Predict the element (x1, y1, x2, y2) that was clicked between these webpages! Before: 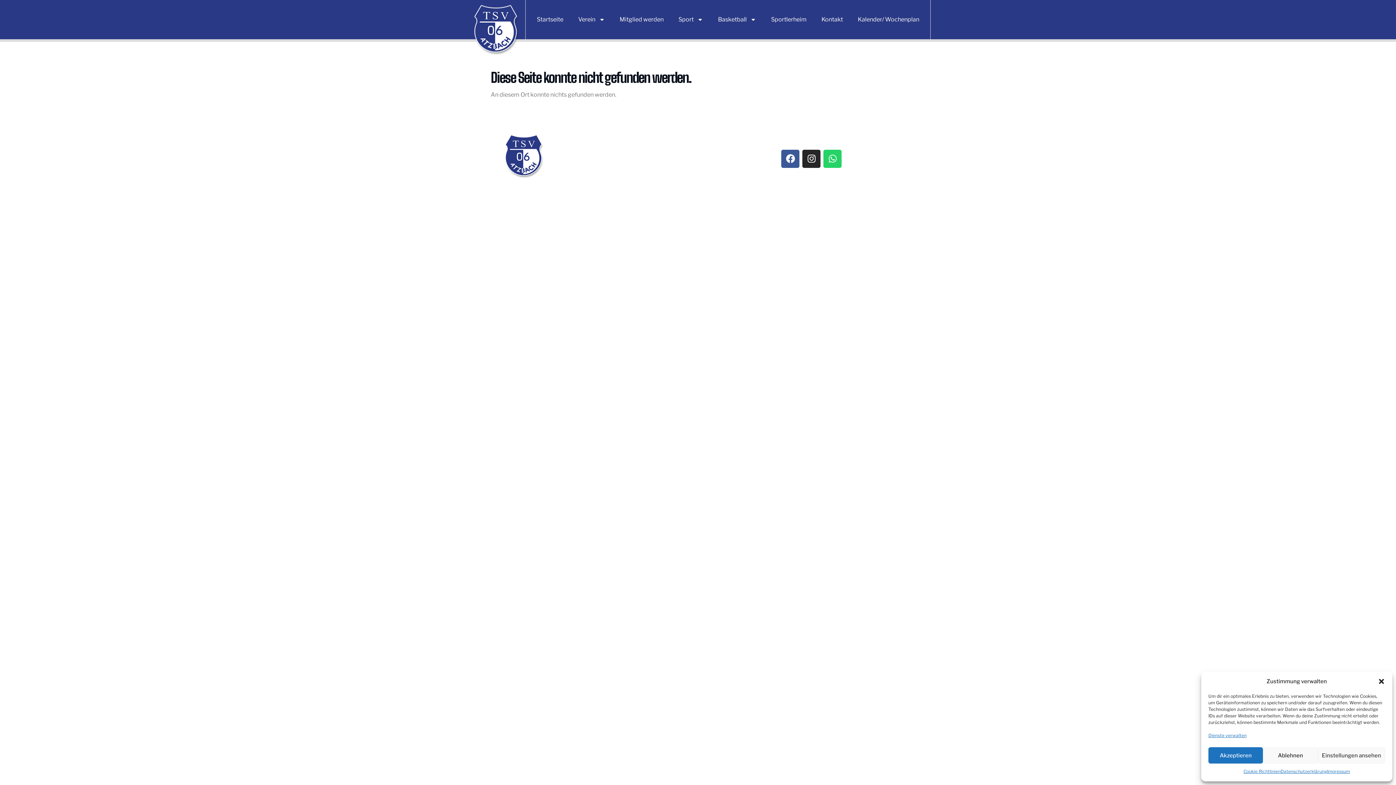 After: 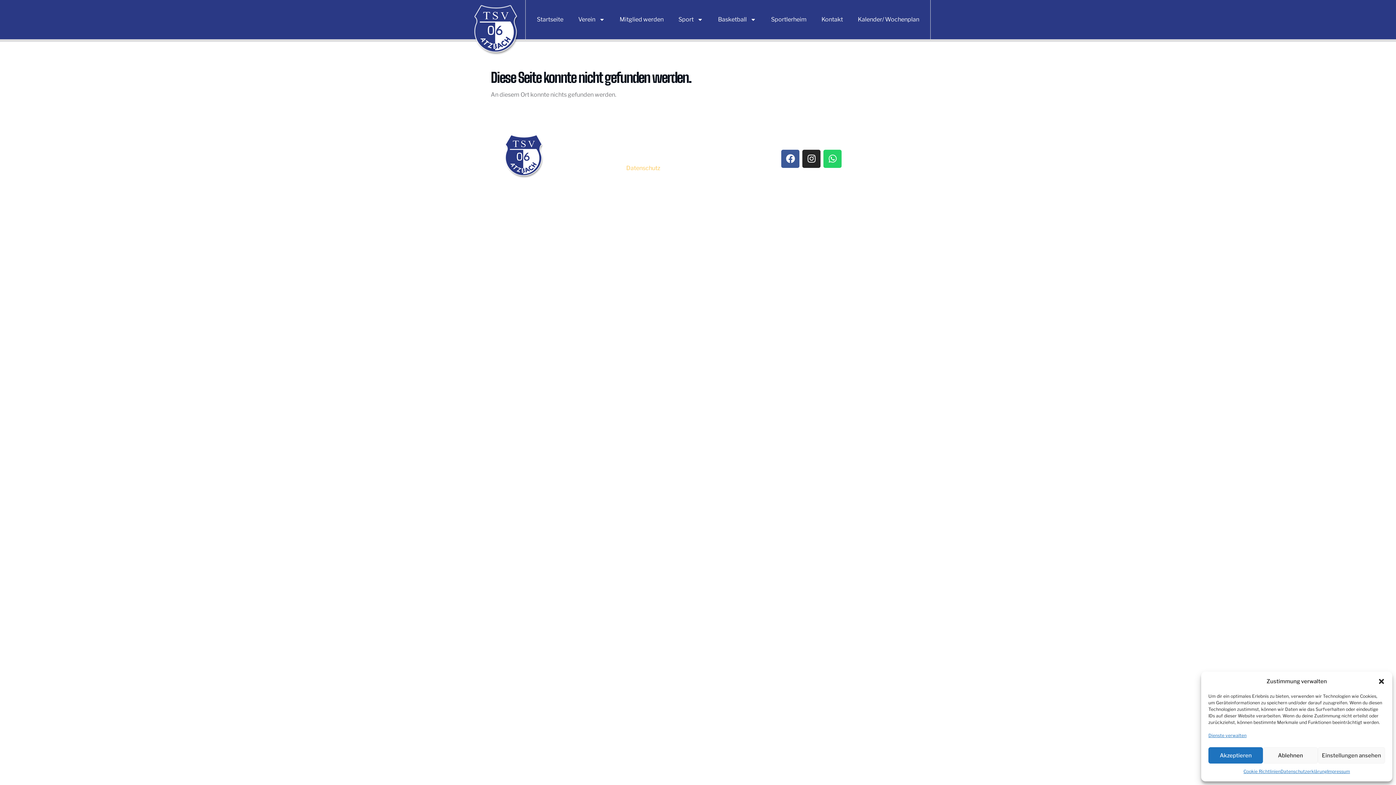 Action: bbox: (626, 164, 769, 172) label: Datenschutz